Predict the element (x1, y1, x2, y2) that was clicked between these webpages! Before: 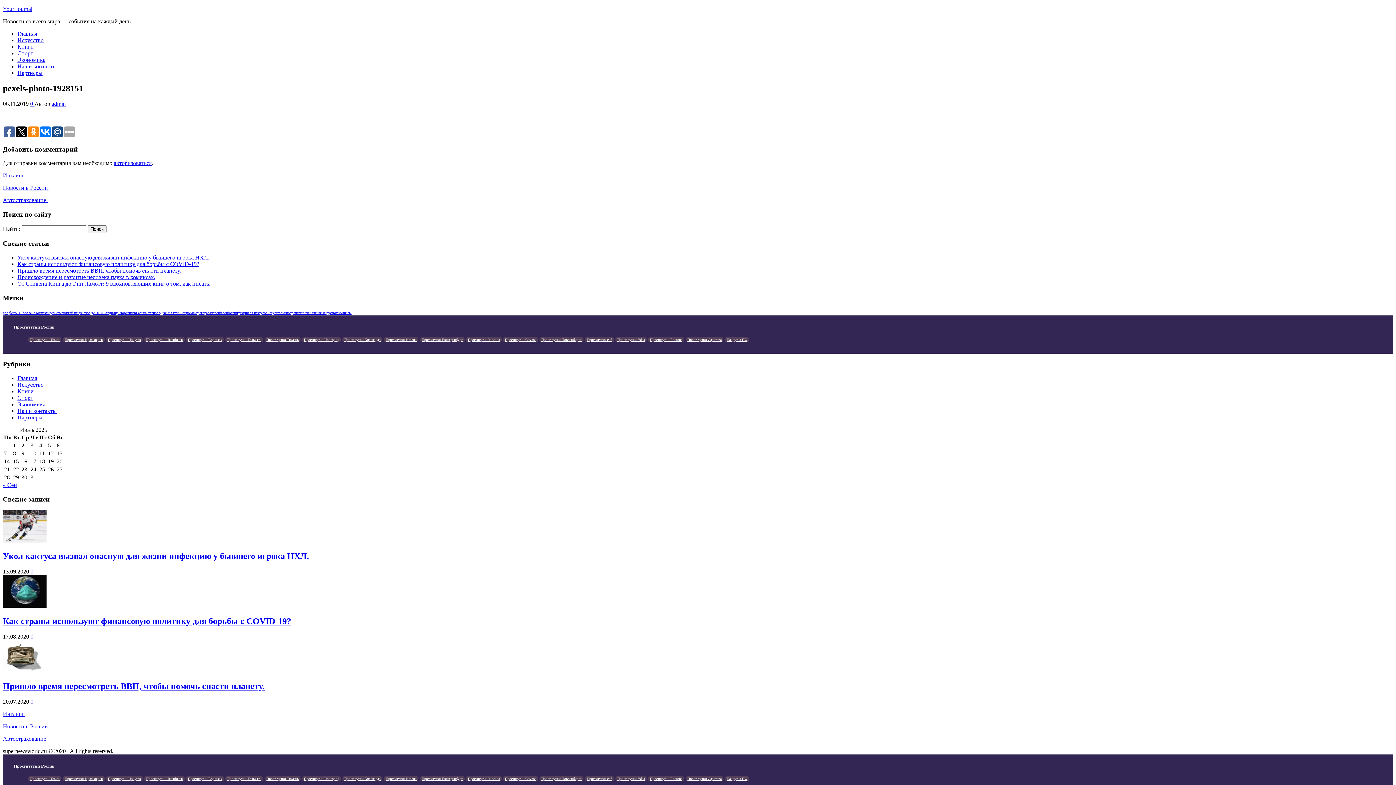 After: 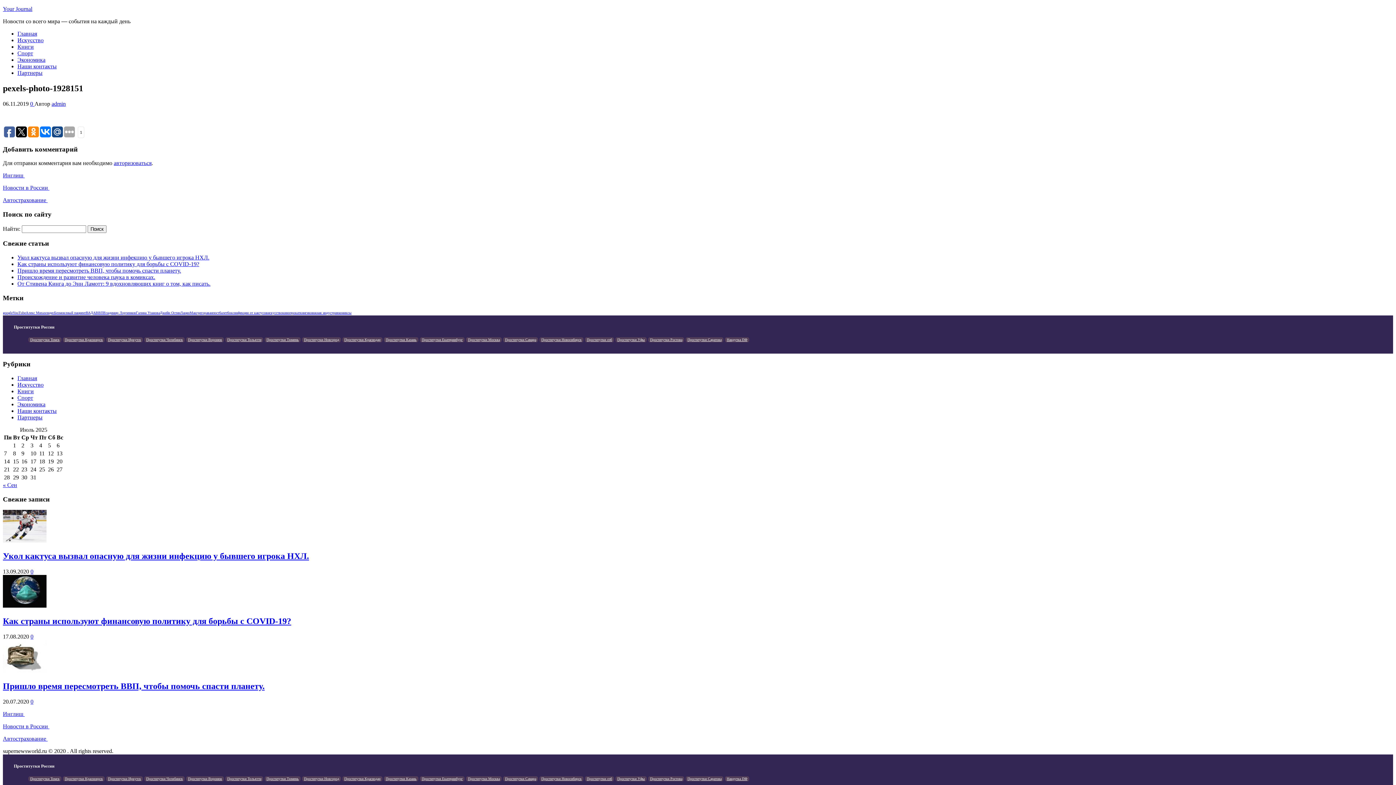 Action: bbox: (40, 126, 50, 137)